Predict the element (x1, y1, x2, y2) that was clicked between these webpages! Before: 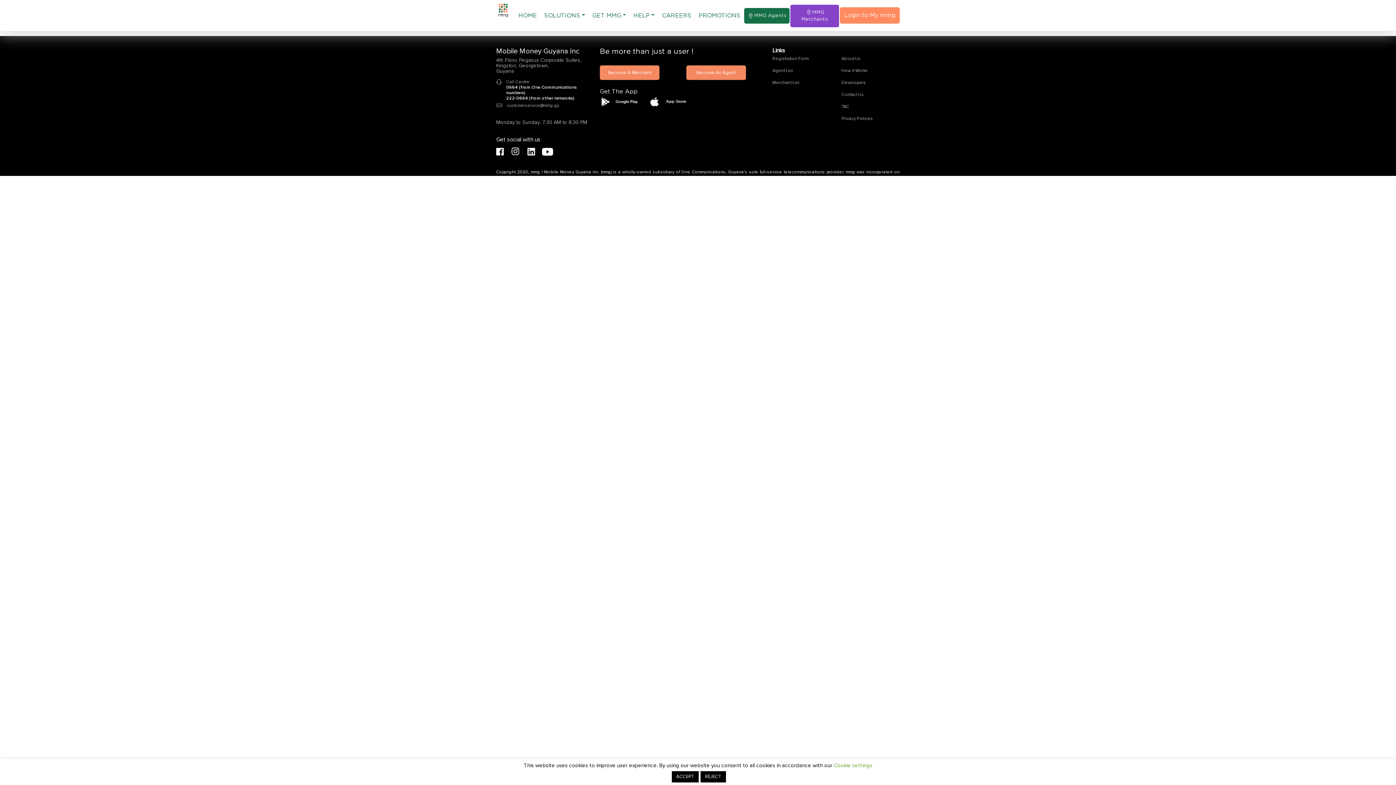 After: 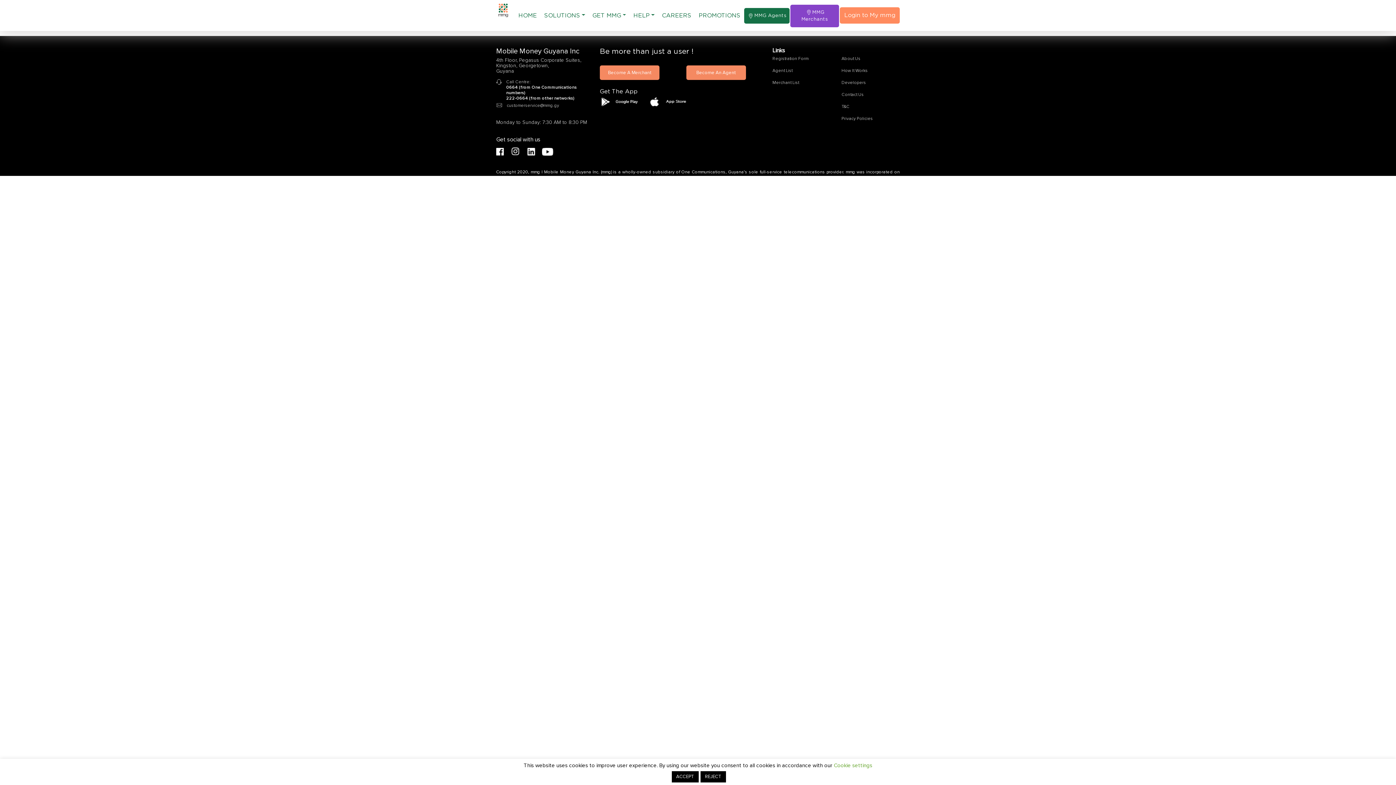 Action: bbox: (527, 147, 542, 155) label:  